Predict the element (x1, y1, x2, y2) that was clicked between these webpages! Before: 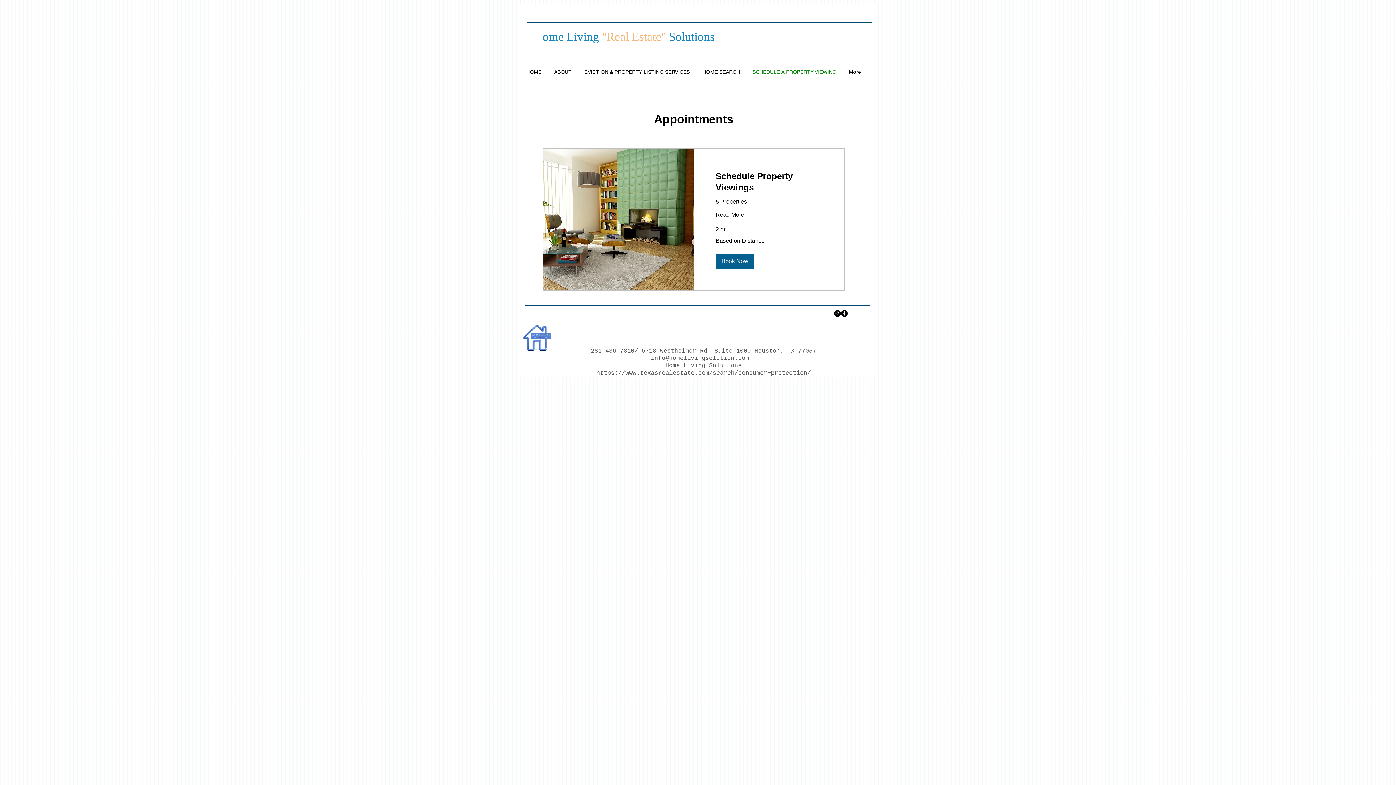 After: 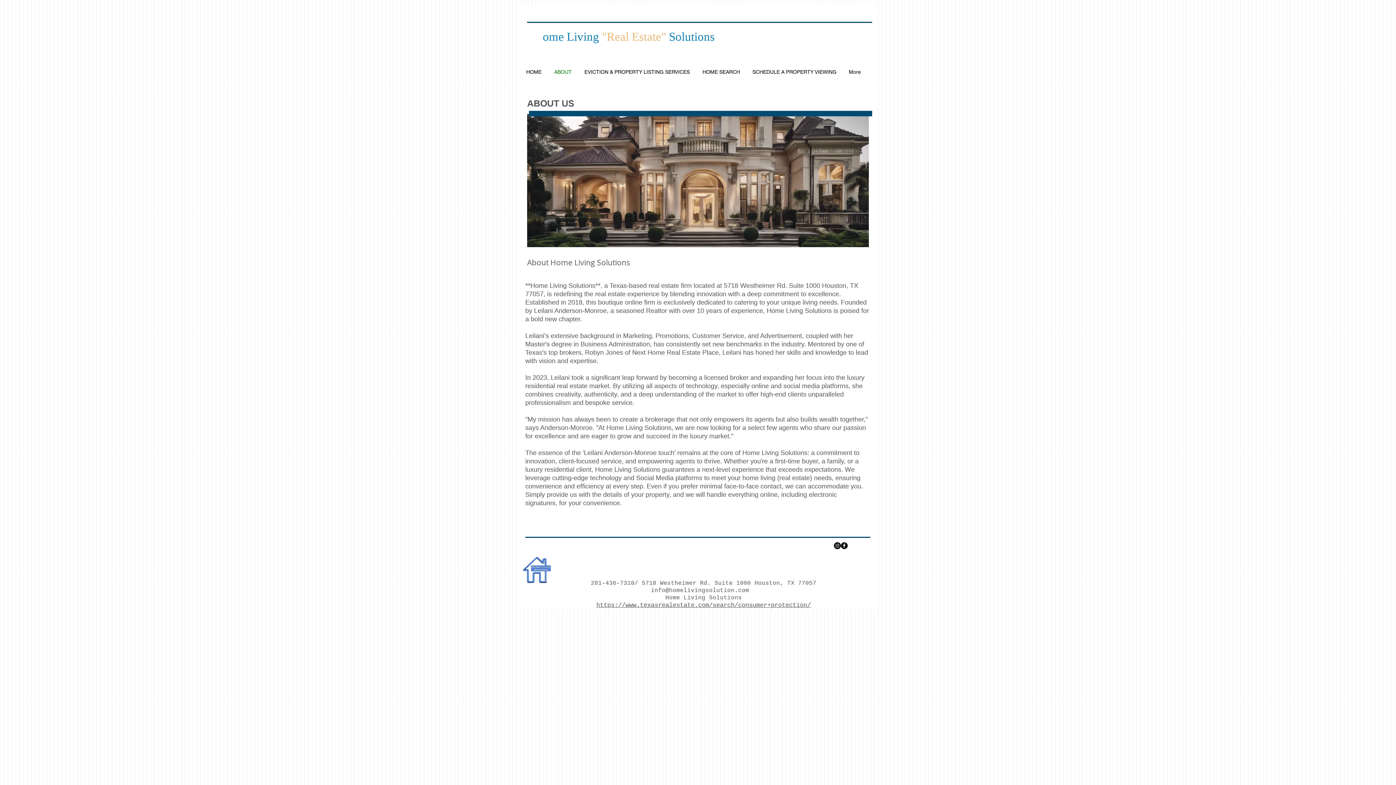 Action: label: ABOUT bbox: (548, 66, 578, 77)